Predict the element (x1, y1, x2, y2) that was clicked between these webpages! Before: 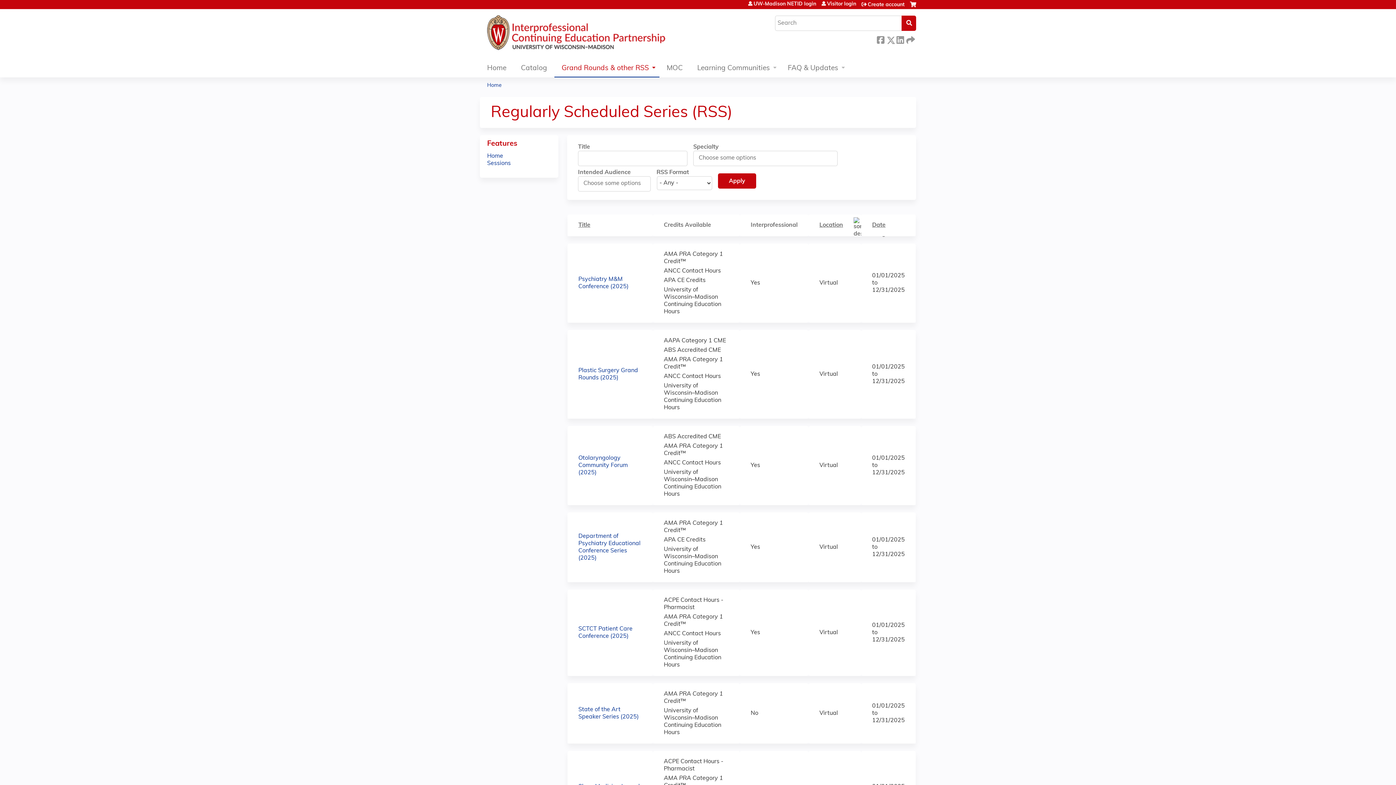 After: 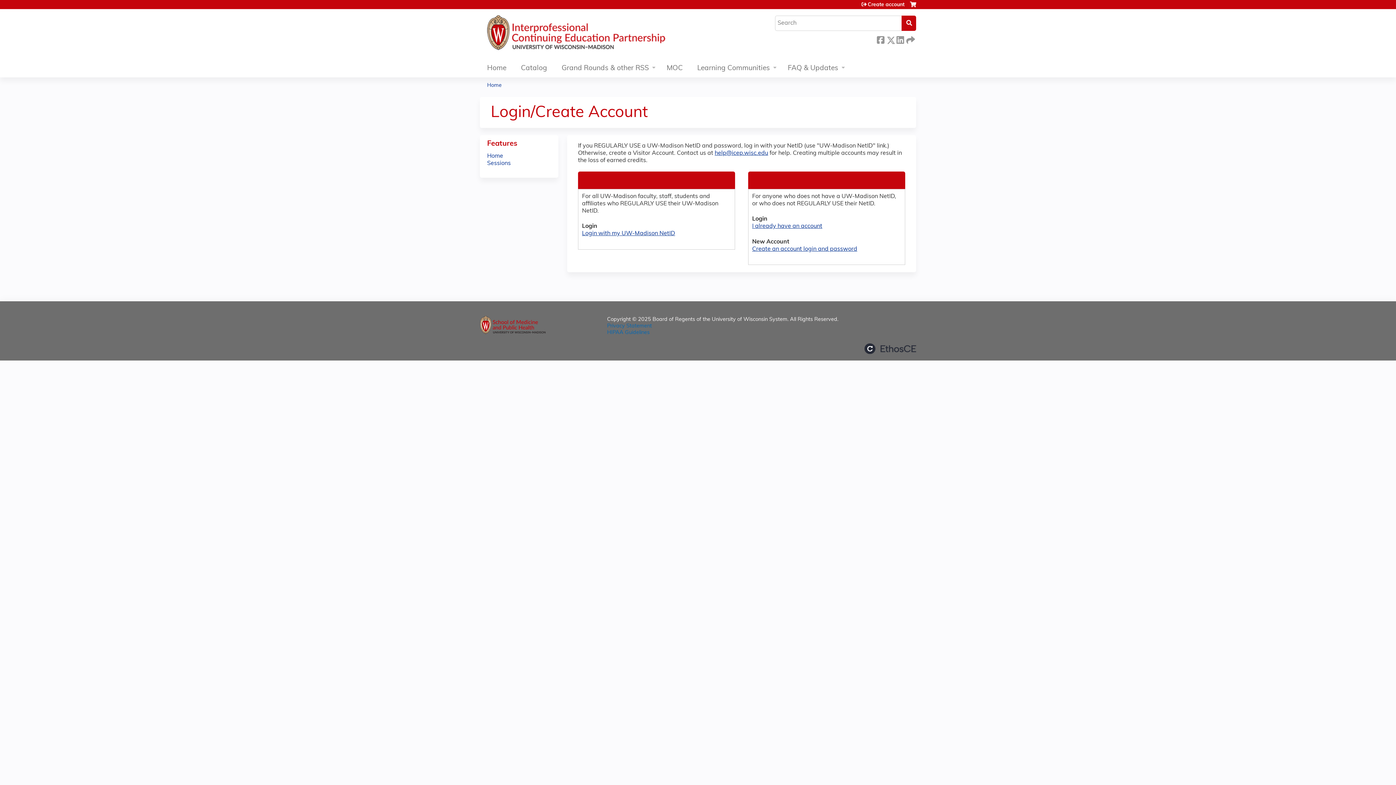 Action: label: Create account bbox: (861, 1, 904, 7)